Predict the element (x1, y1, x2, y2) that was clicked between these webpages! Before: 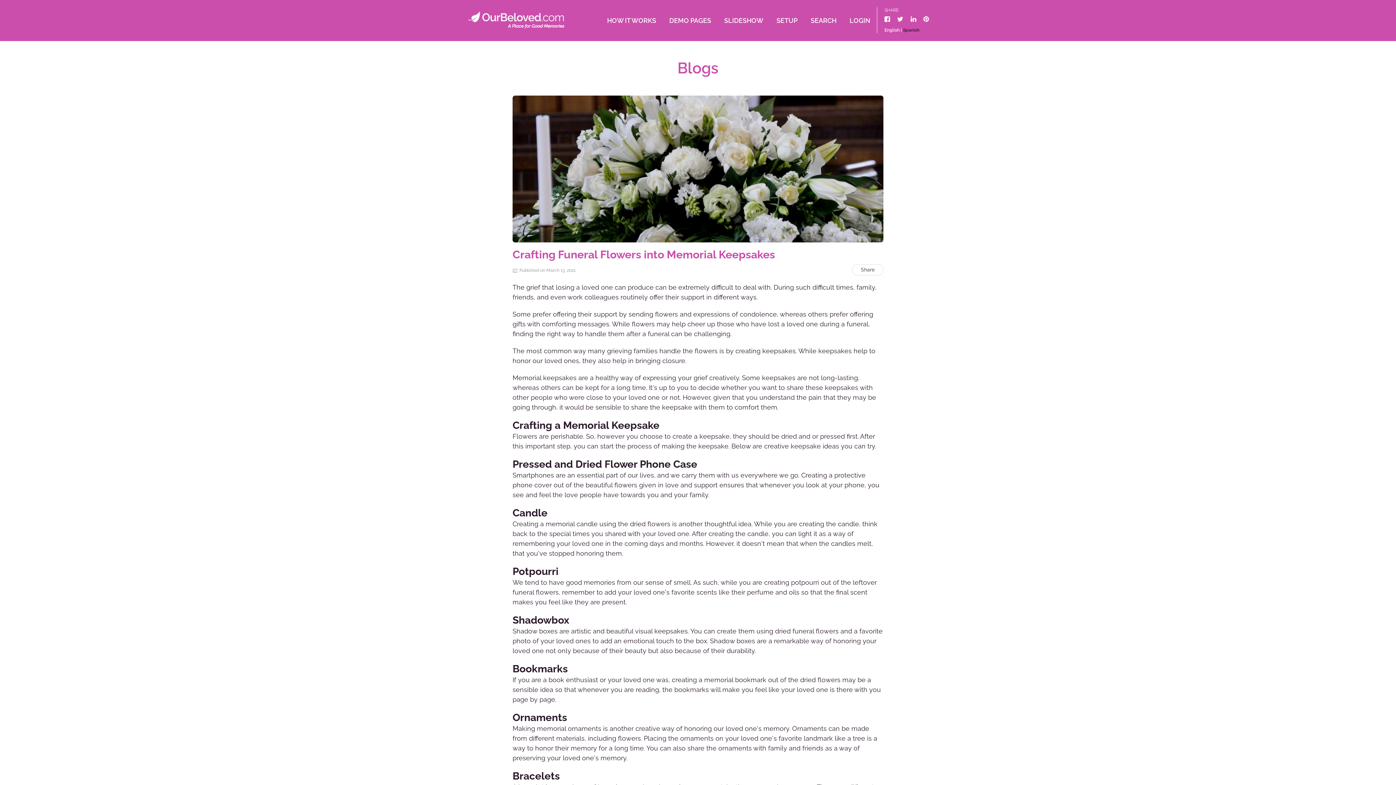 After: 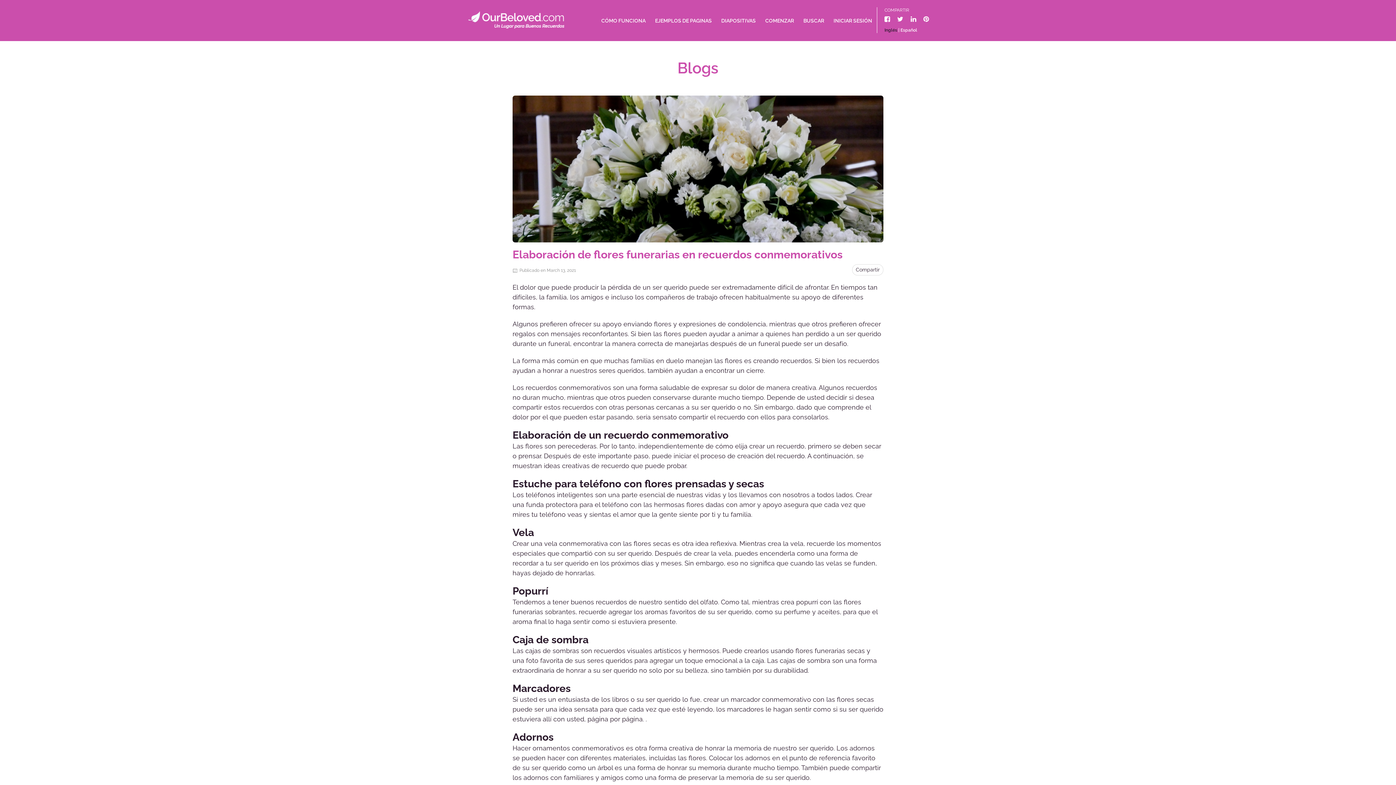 Action: bbox: (903, 27, 919, 32) label: Spanish